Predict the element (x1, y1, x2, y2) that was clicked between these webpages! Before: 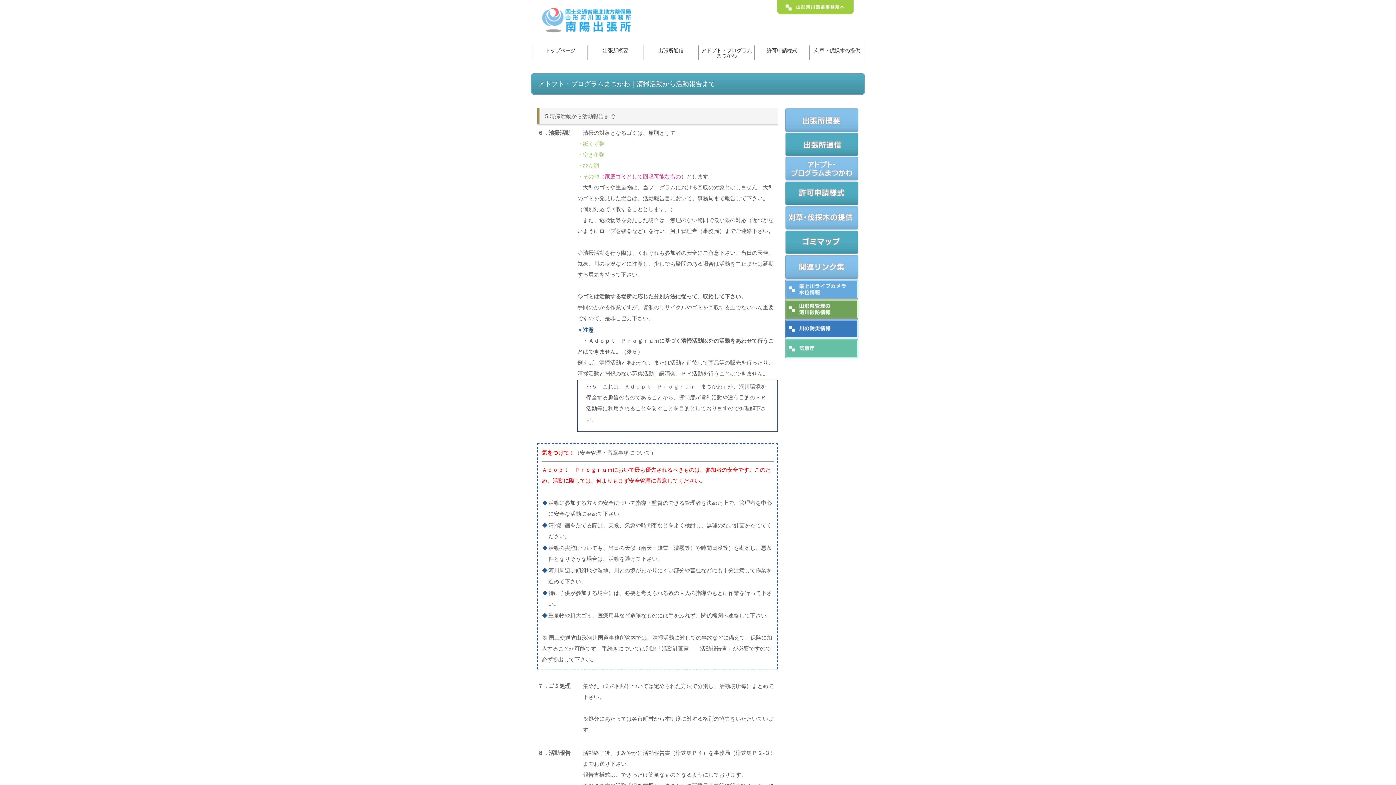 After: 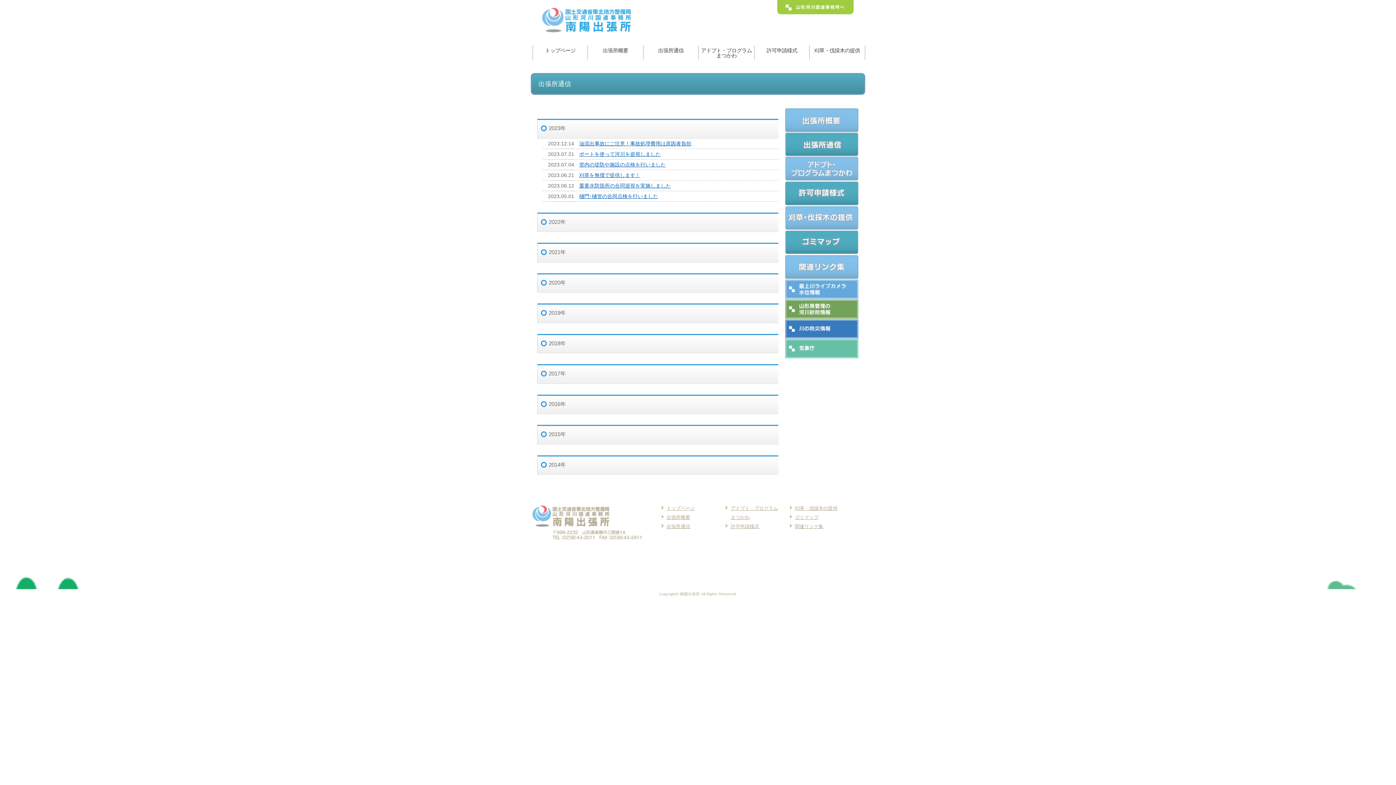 Action: bbox: (785, 140, 858, 146)